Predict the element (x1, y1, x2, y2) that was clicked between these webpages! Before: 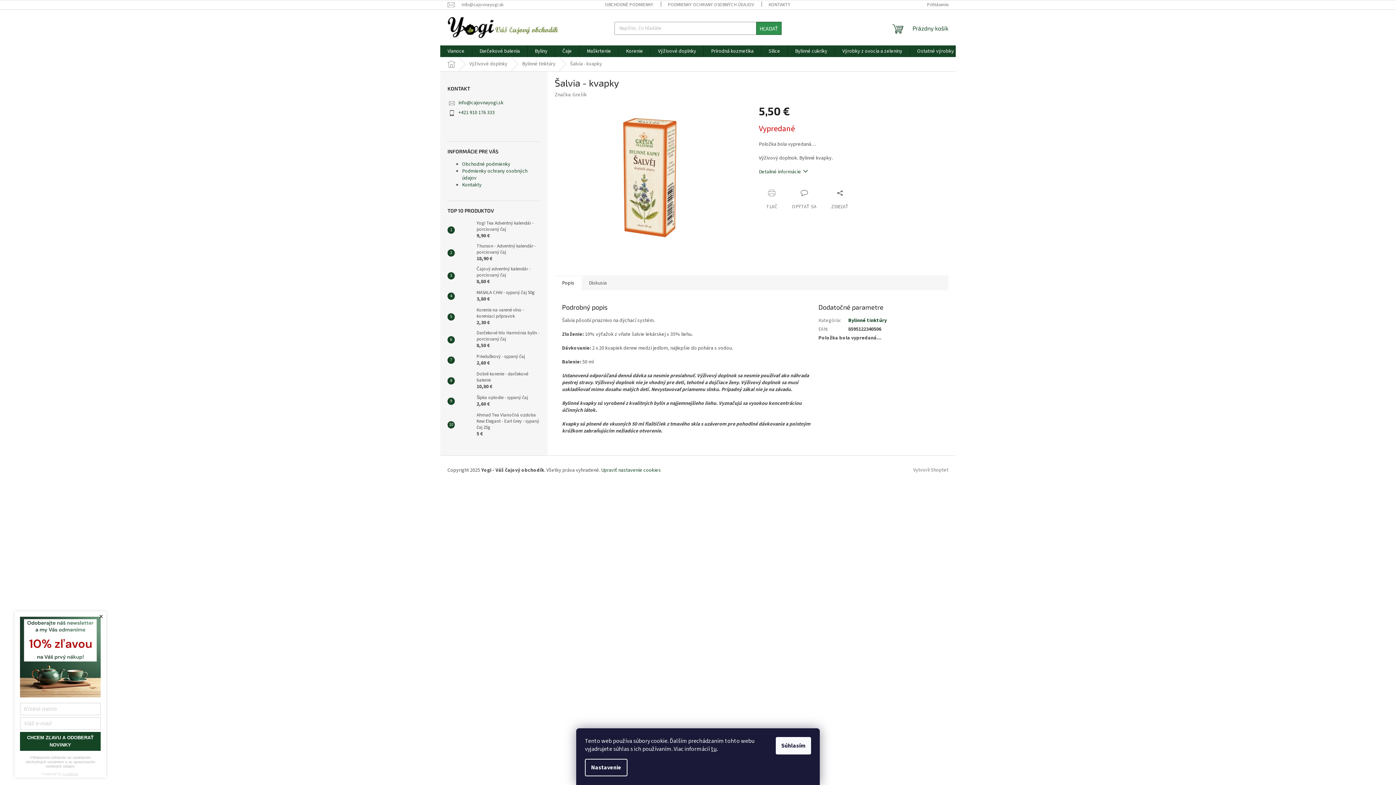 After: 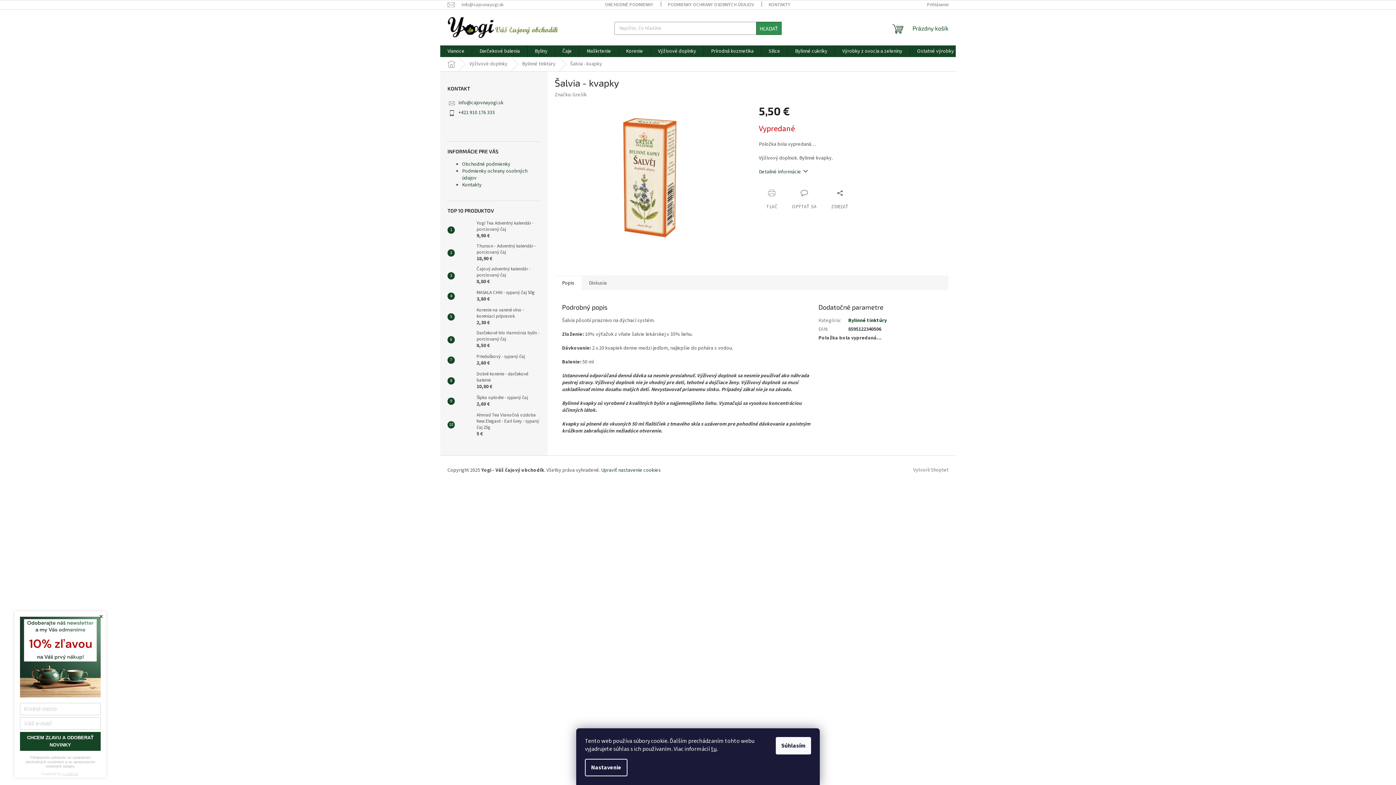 Action: label: Popis bbox: (554, 275, 581, 290)